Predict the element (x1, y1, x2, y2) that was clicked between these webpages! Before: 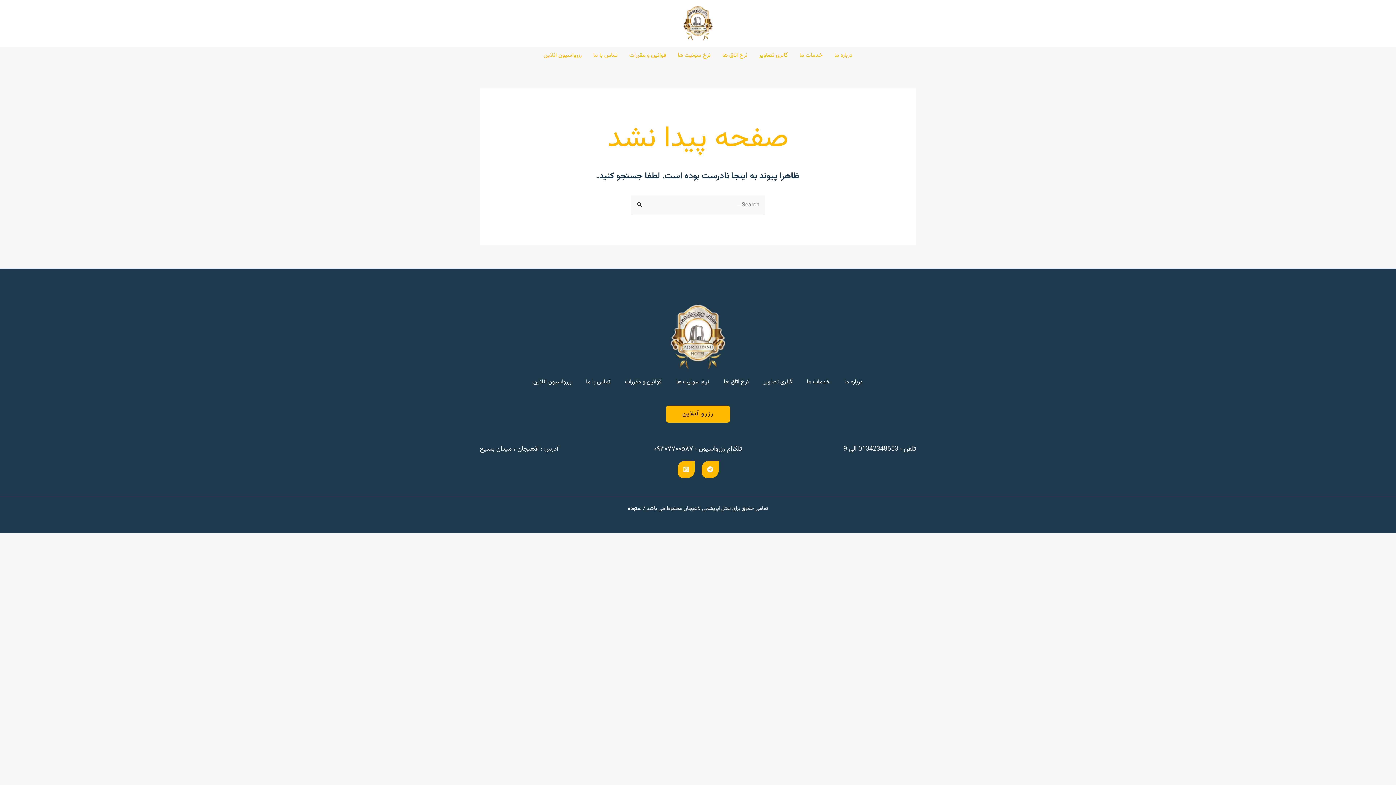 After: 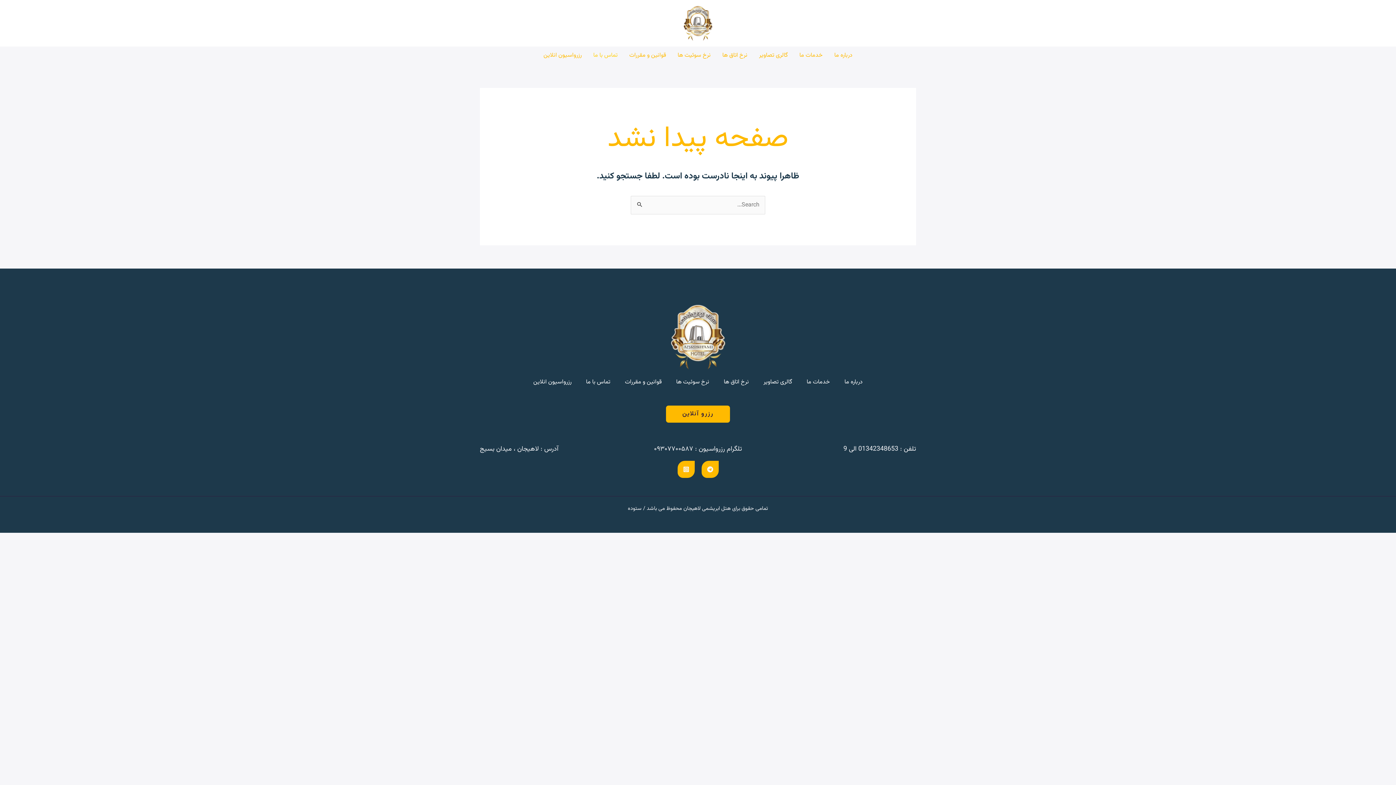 Action: bbox: (587, 46, 623, 64) label: تماس با ما